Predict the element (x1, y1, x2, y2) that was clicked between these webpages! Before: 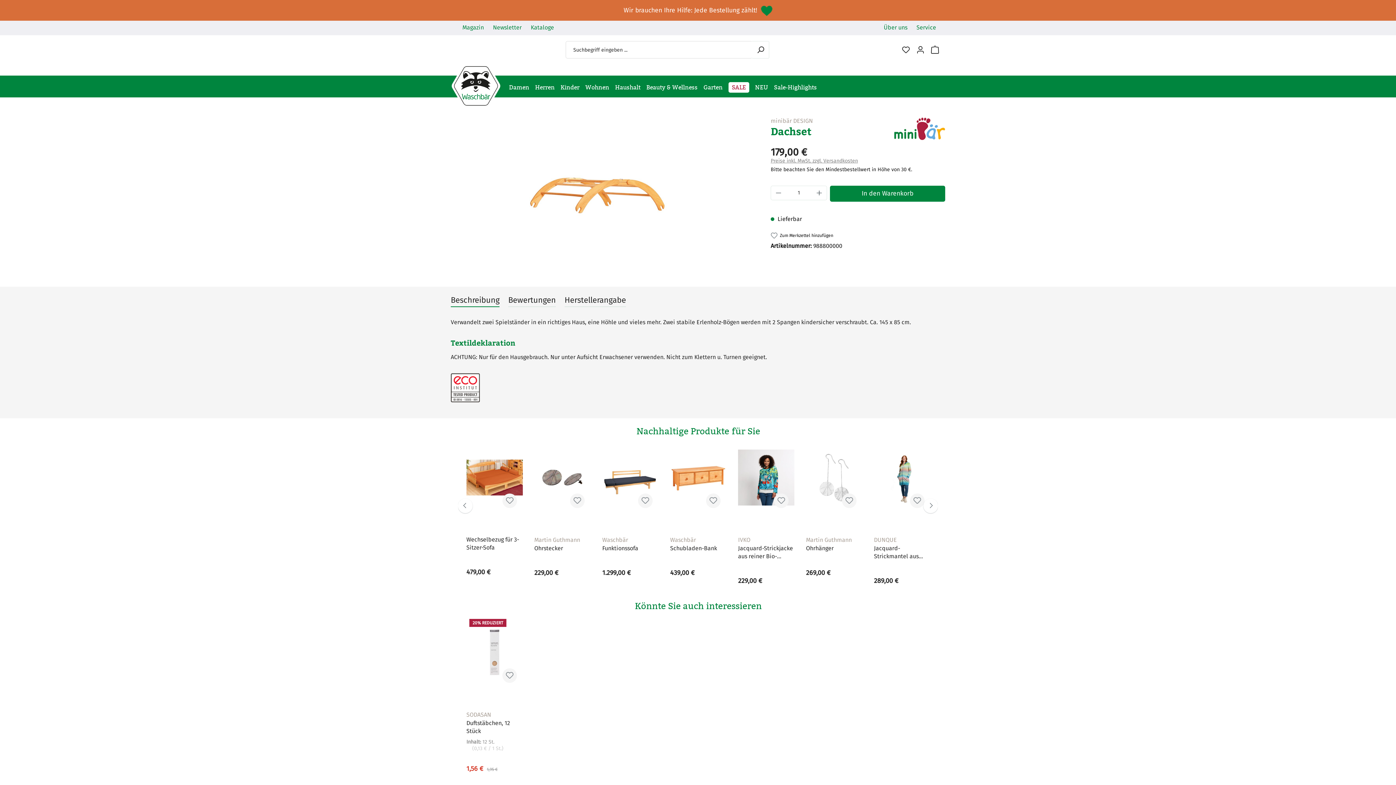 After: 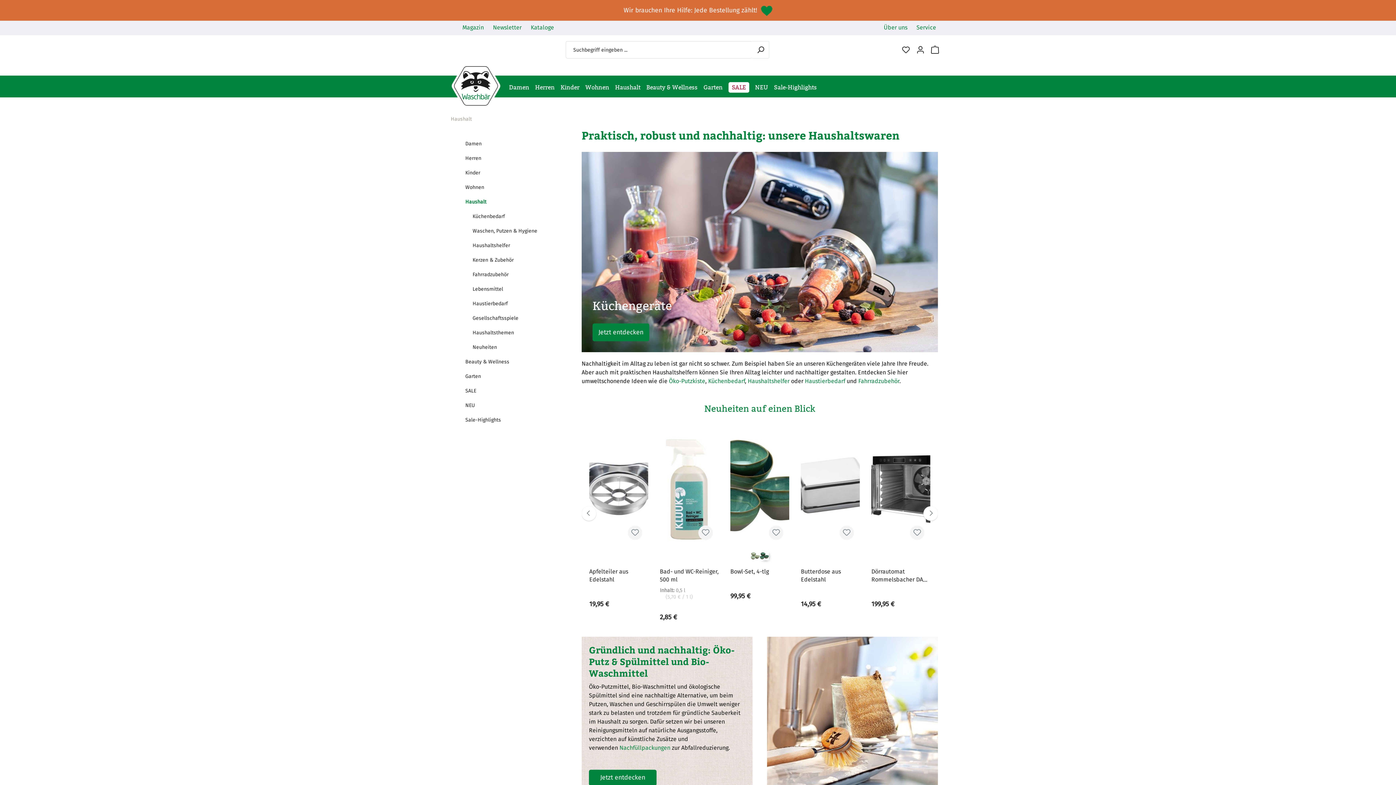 Action: label: Haushalt bbox: (612, 77, 643, 97)